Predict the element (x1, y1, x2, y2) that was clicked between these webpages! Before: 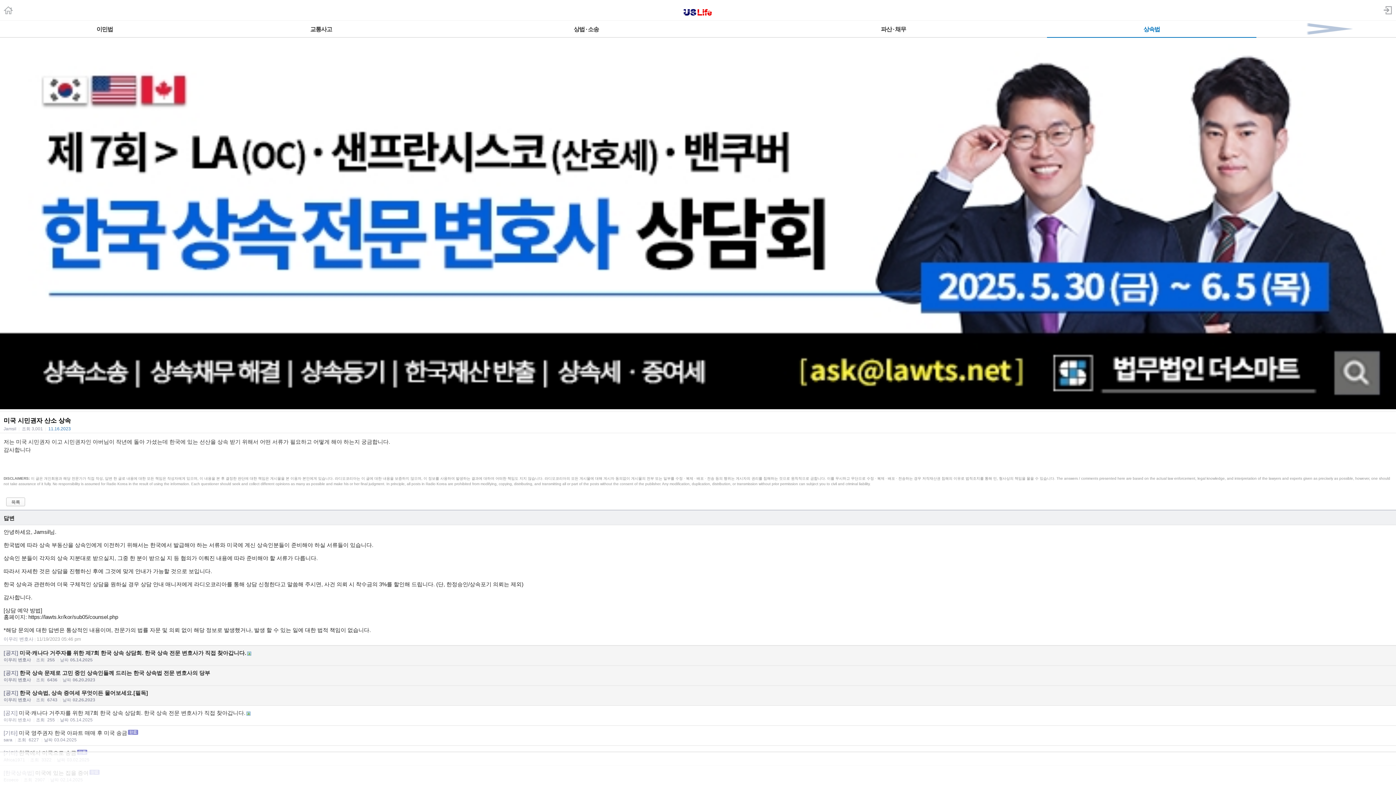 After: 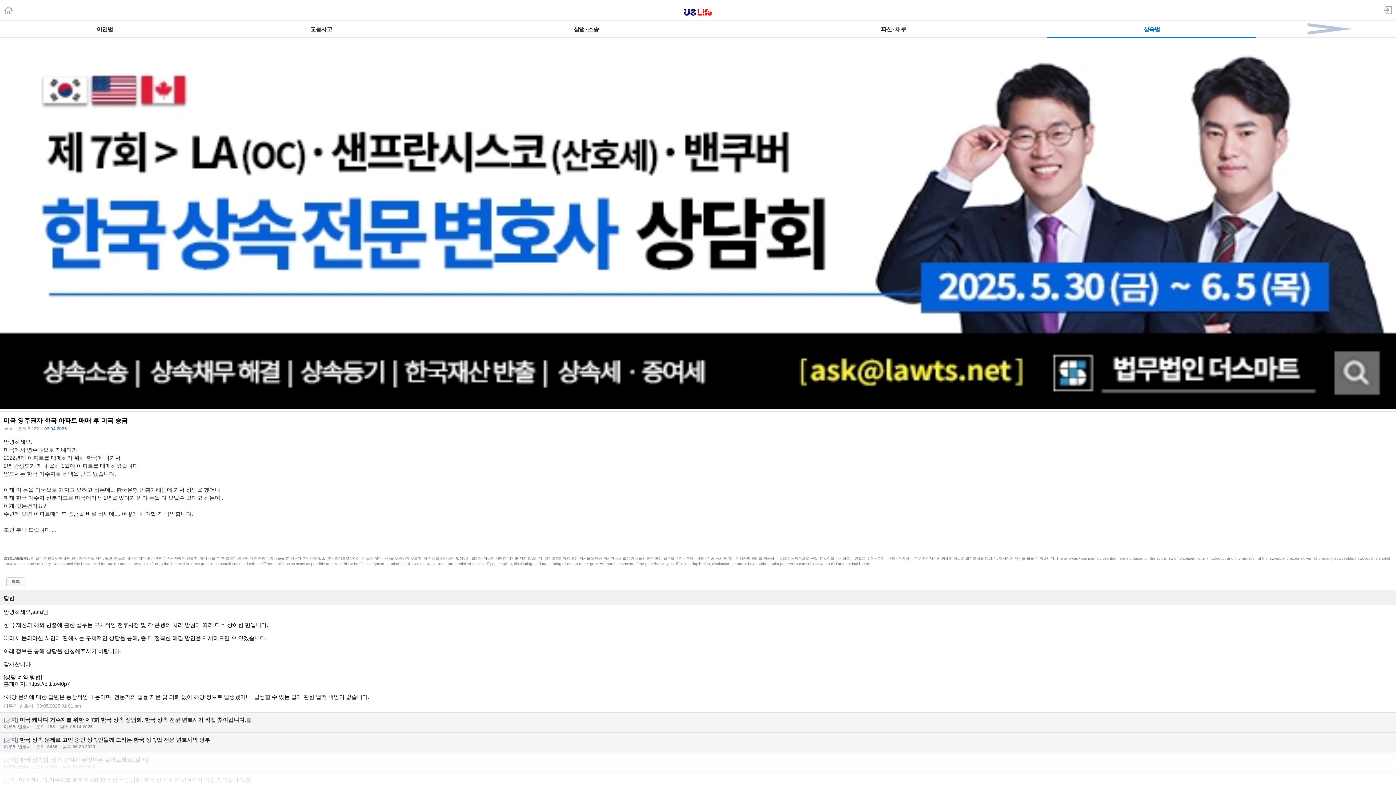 Action: label: [기타] 미국 영주권자 한국 아파트 매매 후 미국 송금
sara |조회 6227 |날짜03.04.2025 bbox: (0, 726, 1396, 745)